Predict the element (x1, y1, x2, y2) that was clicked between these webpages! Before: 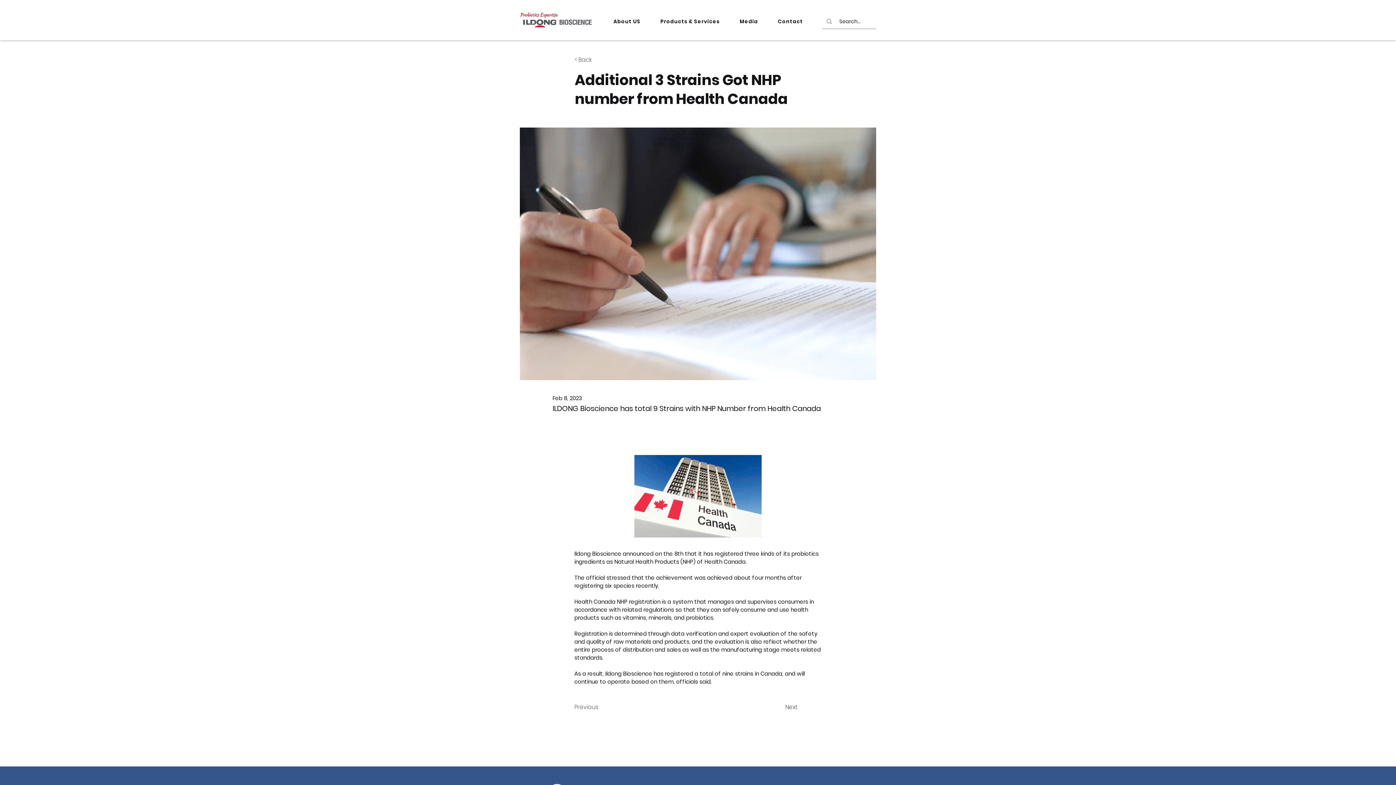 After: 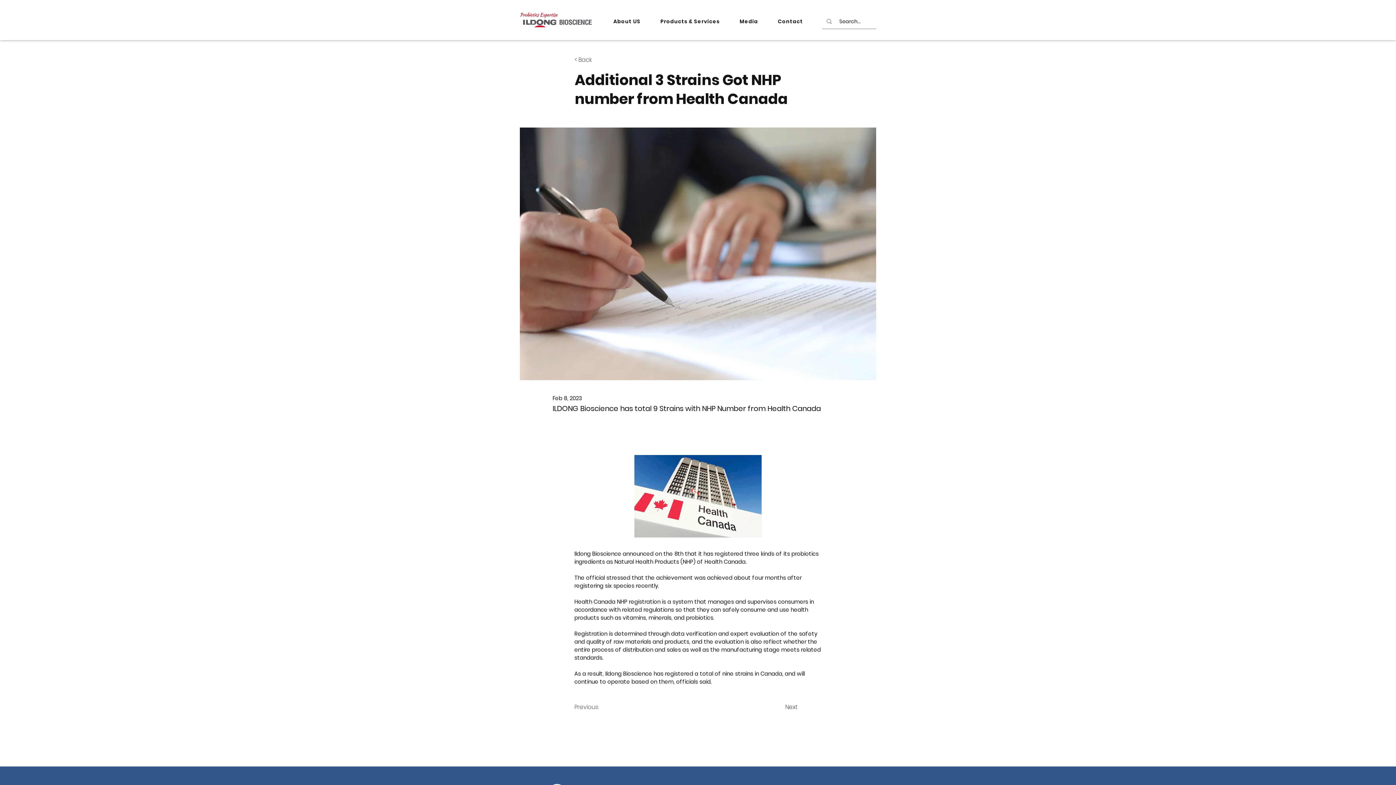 Action: label: Contact bbox: (769, 14, 811, 29)